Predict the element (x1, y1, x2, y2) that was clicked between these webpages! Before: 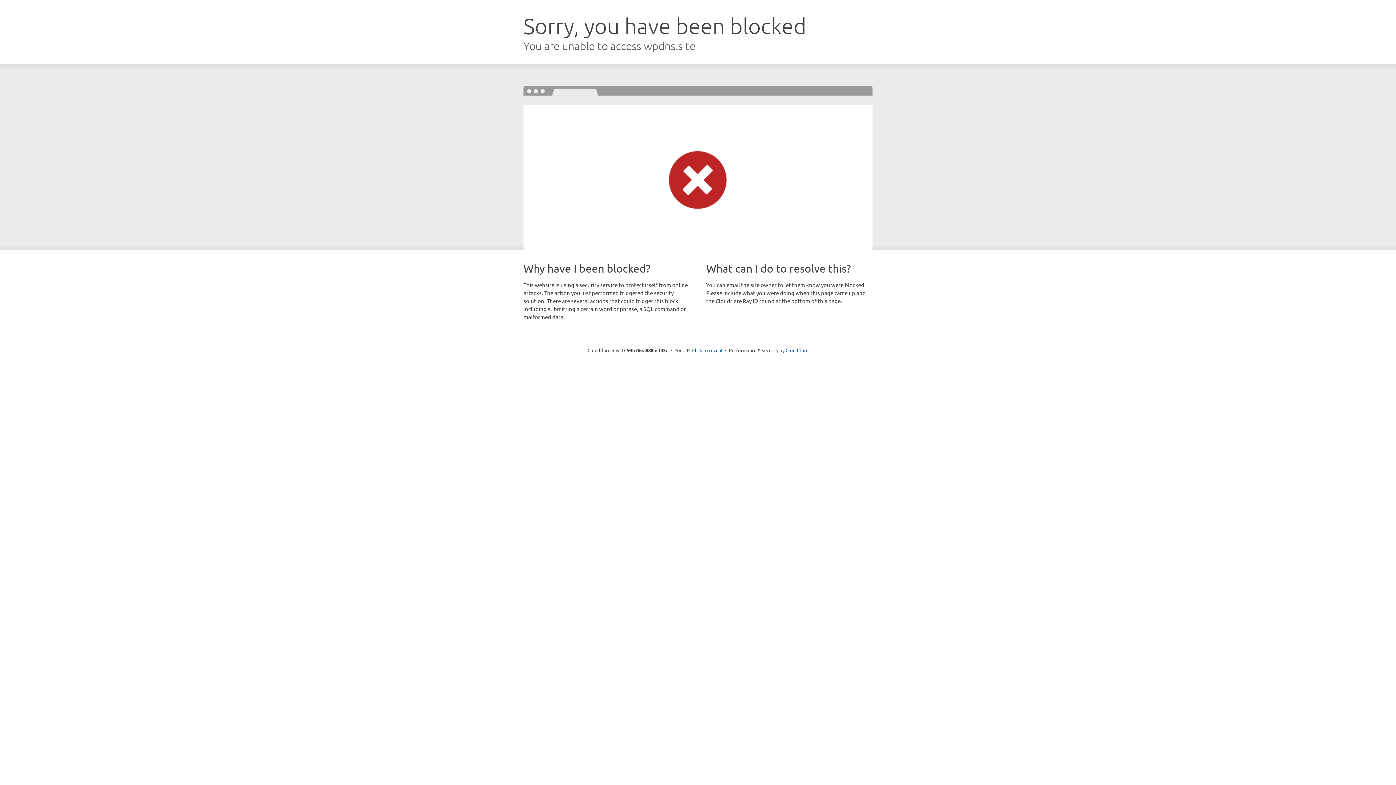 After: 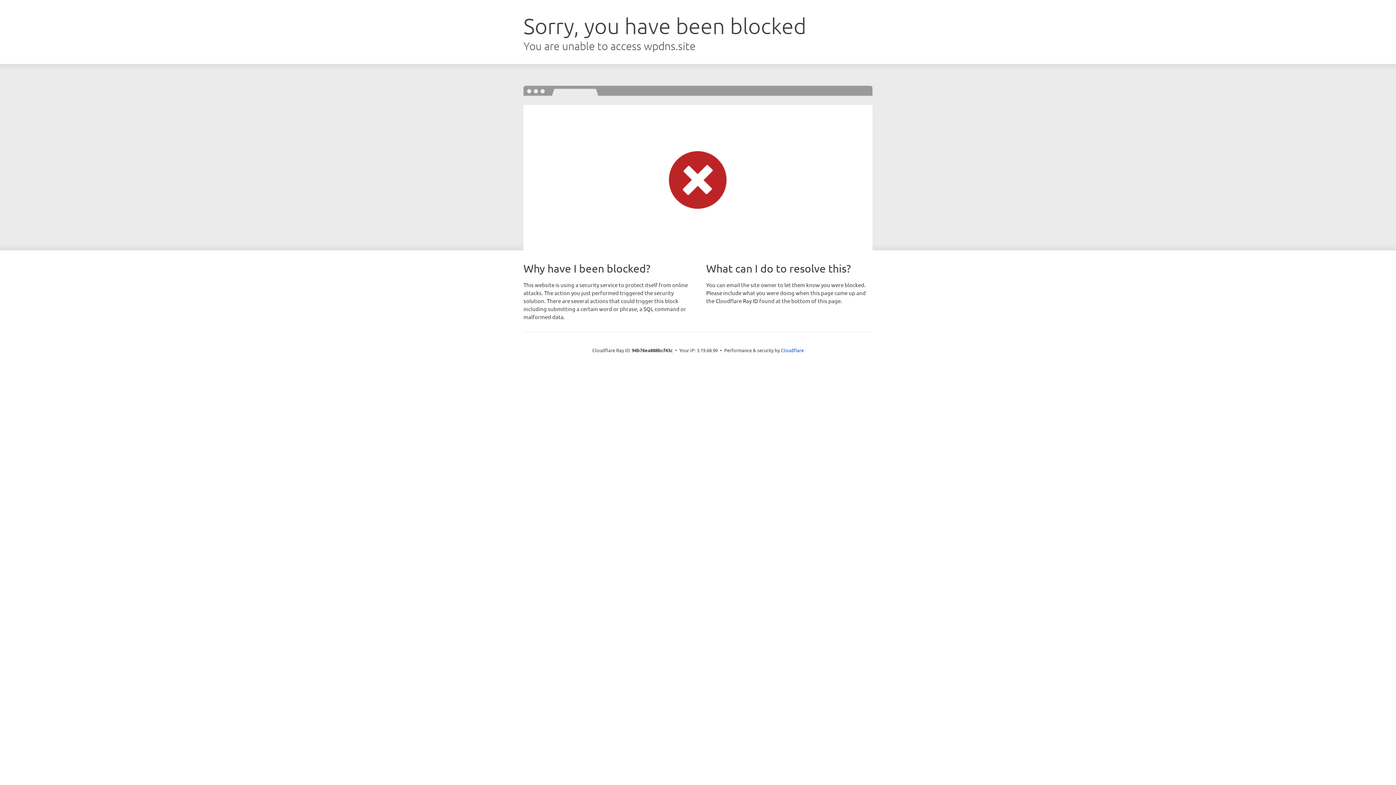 Action: bbox: (692, 346, 722, 353) label: Click to reveal